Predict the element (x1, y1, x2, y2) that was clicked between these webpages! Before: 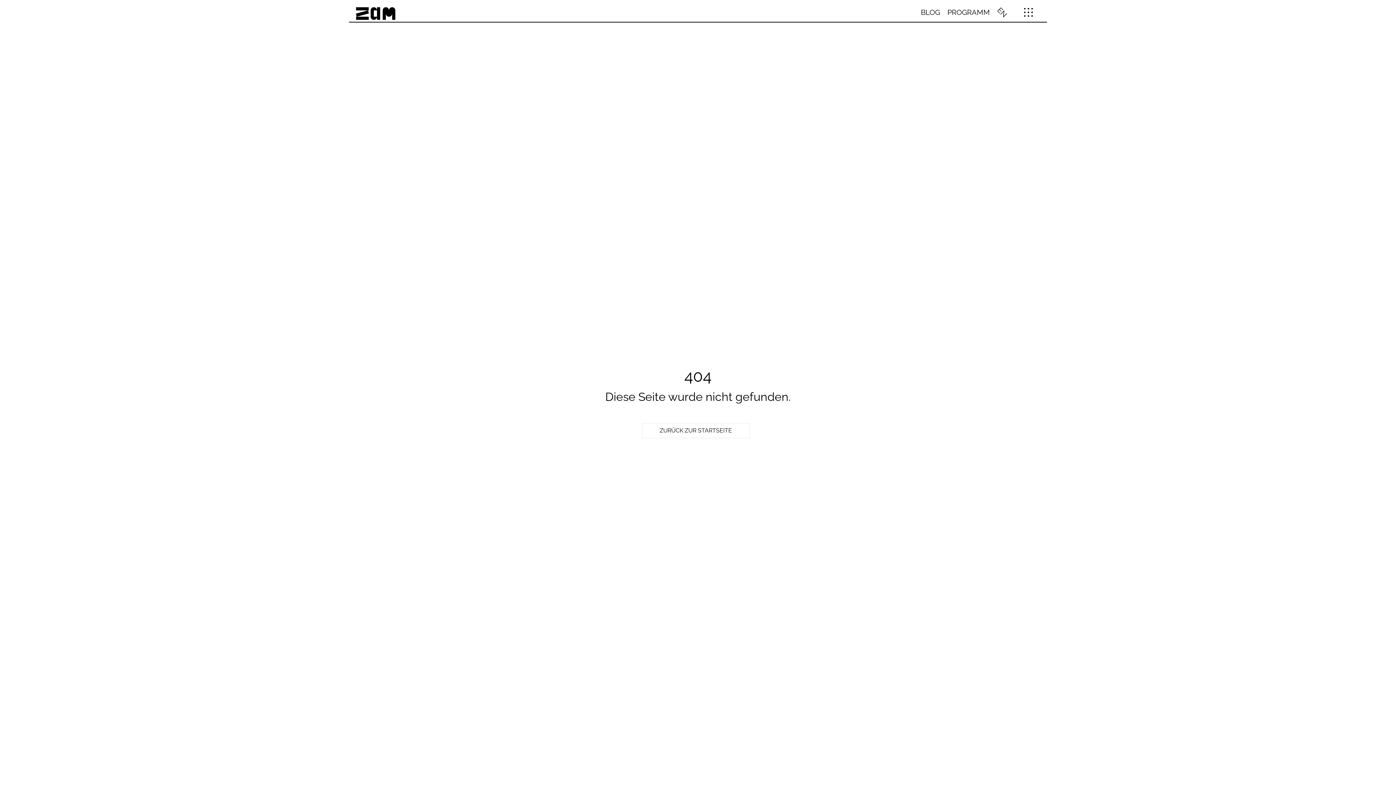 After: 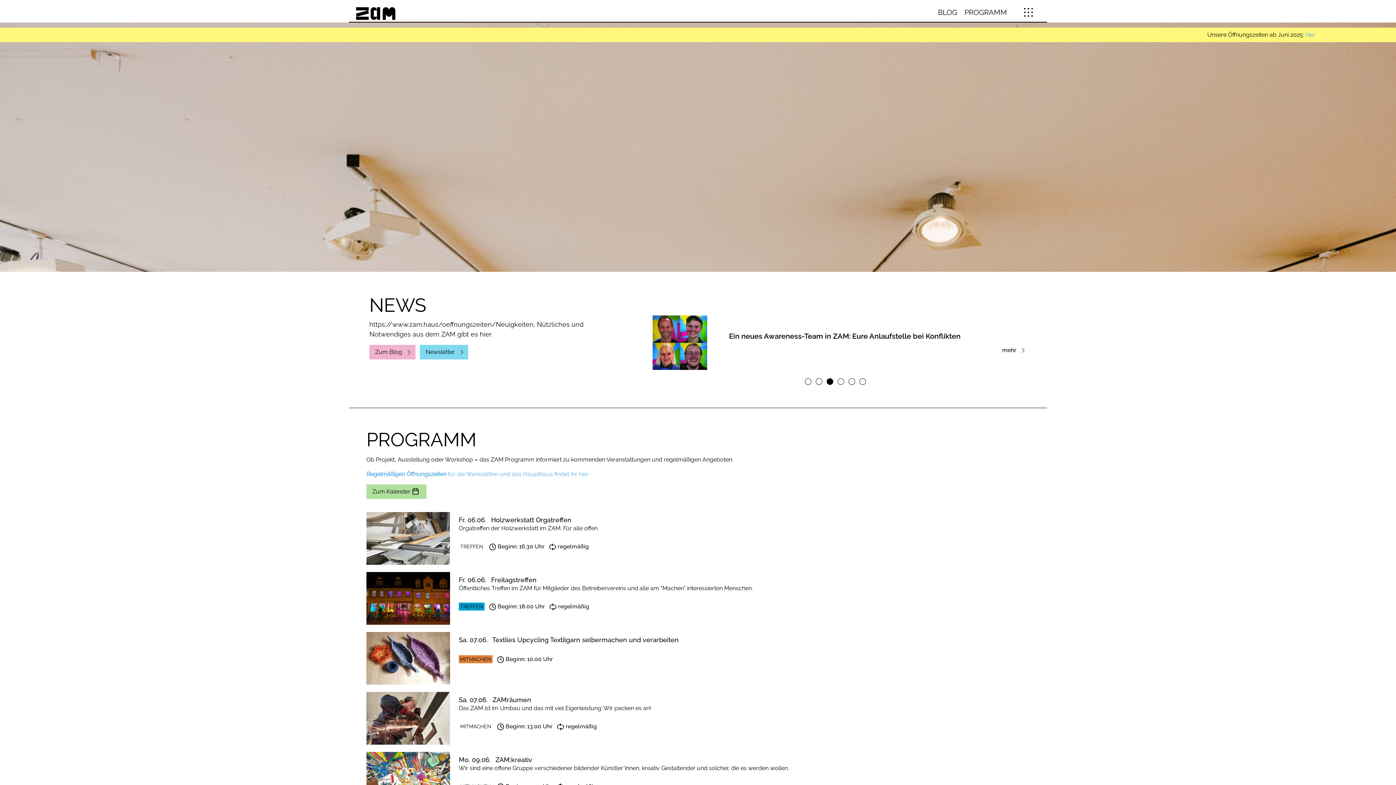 Action: bbox: (352, 2, 581, 21) label: ZAM